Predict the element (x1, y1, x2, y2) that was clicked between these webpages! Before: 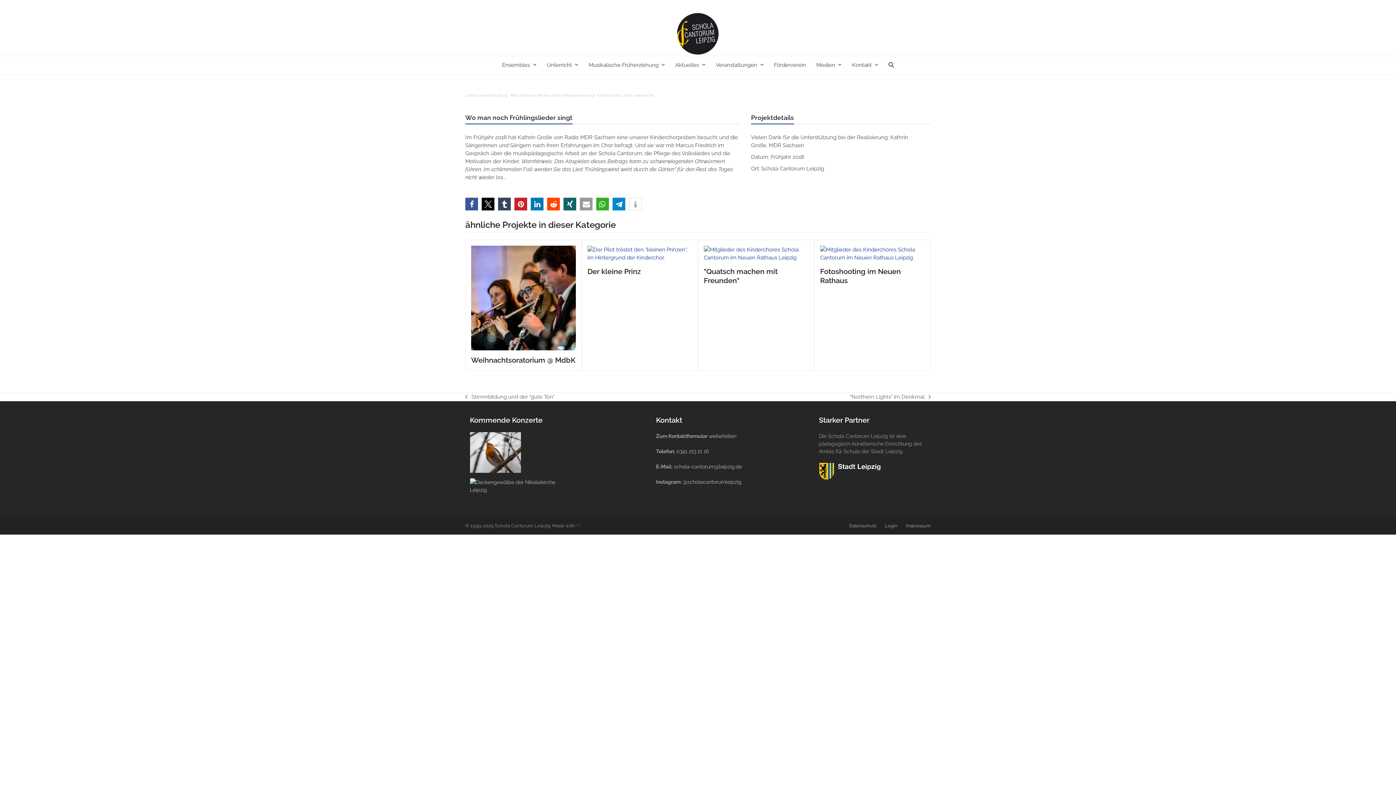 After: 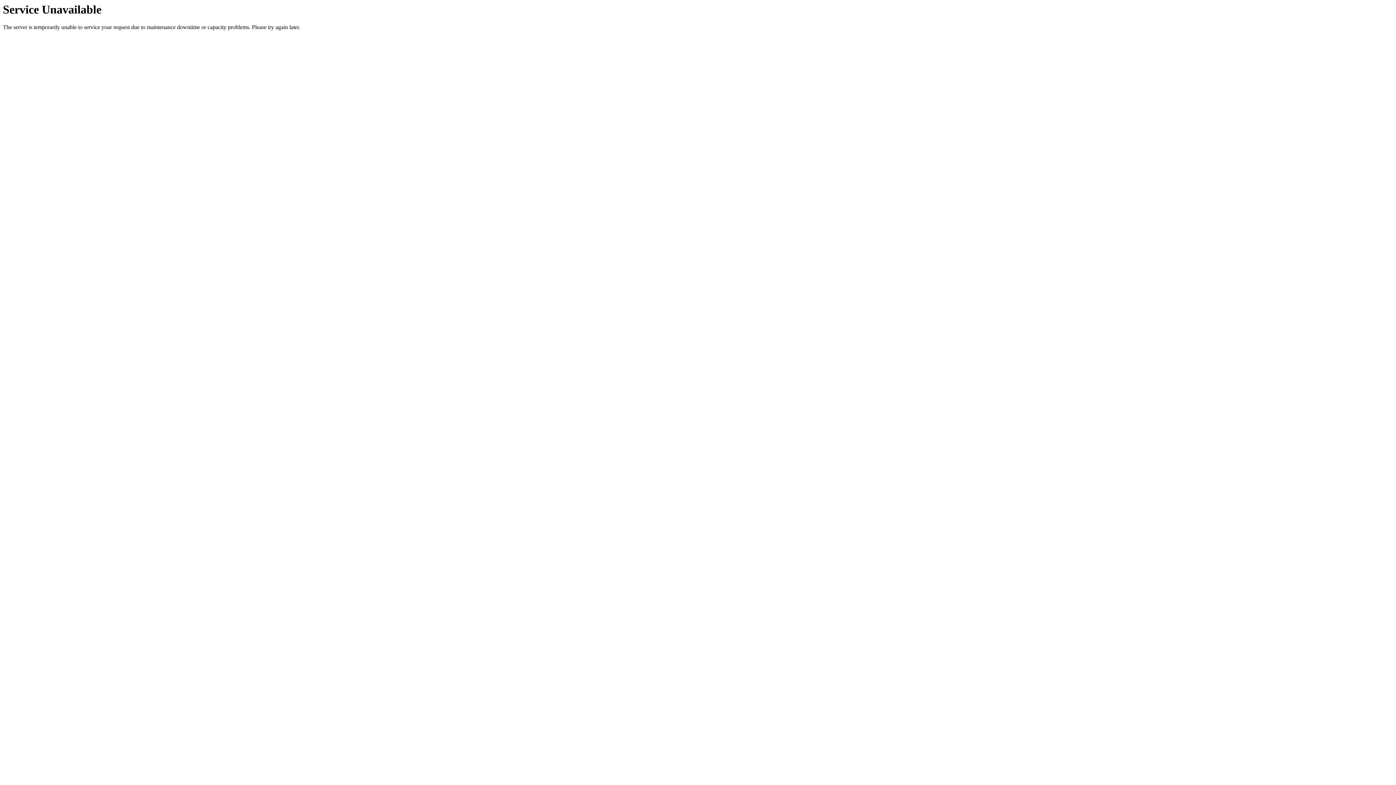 Action: bbox: (906, 523, 930, 528) label: Impressum